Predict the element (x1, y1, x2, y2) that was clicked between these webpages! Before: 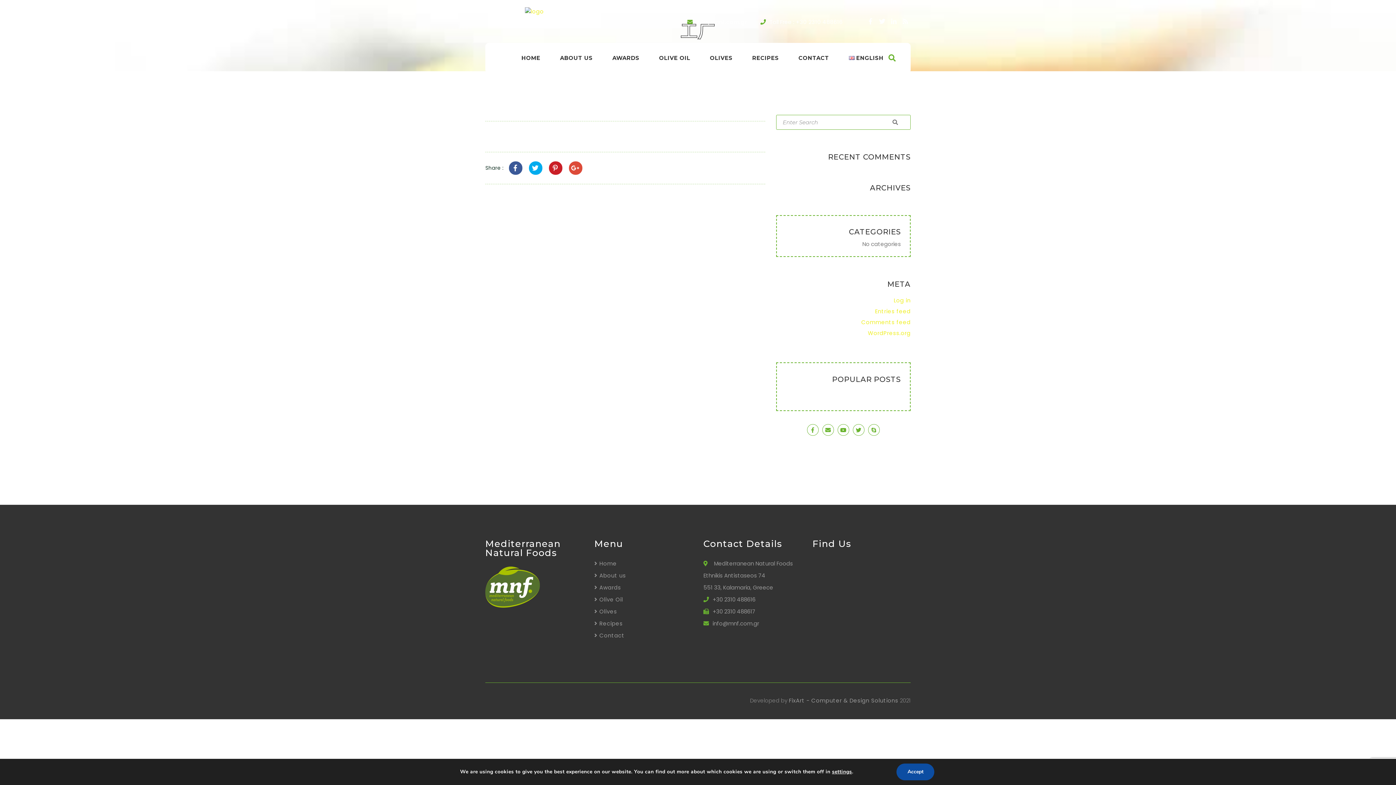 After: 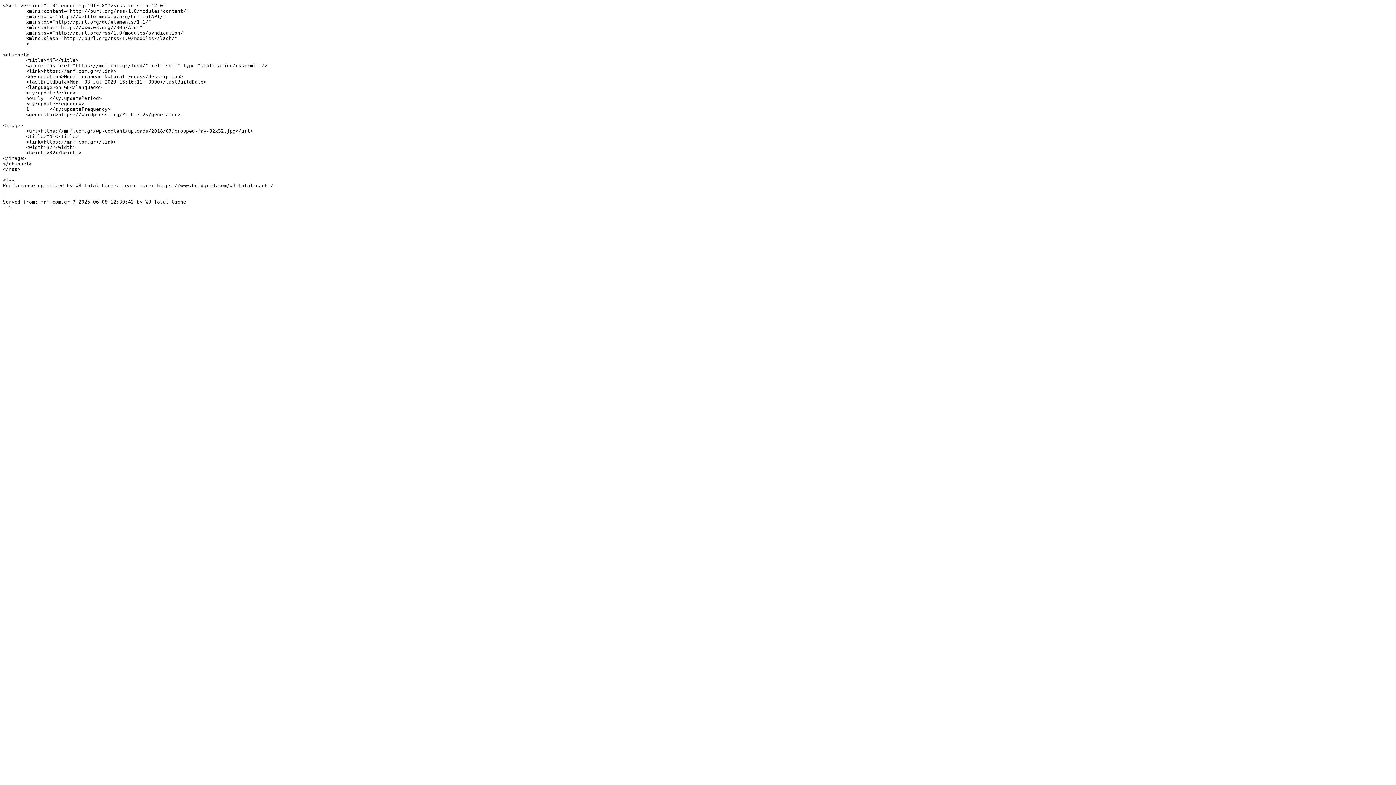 Action: label: Entries feed bbox: (875, 307, 910, 315)